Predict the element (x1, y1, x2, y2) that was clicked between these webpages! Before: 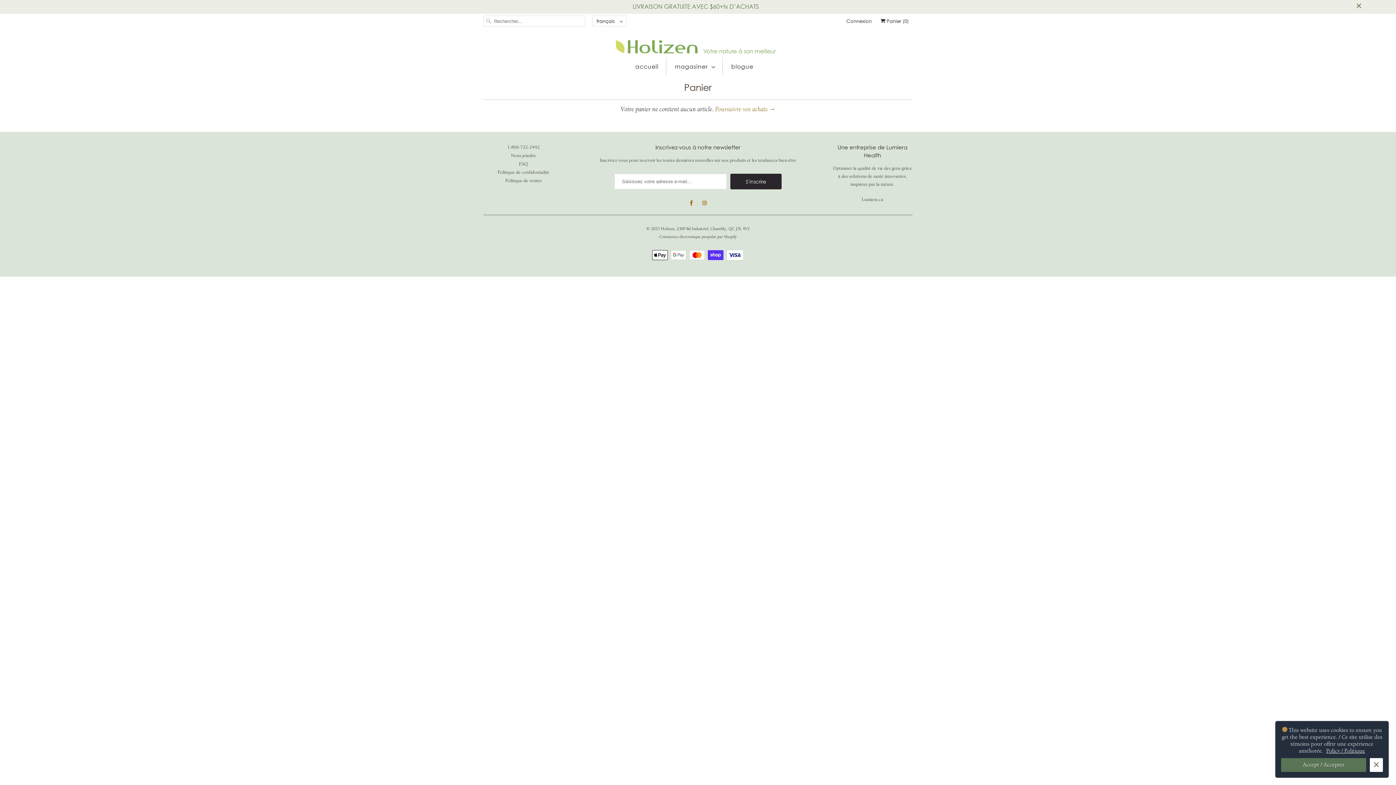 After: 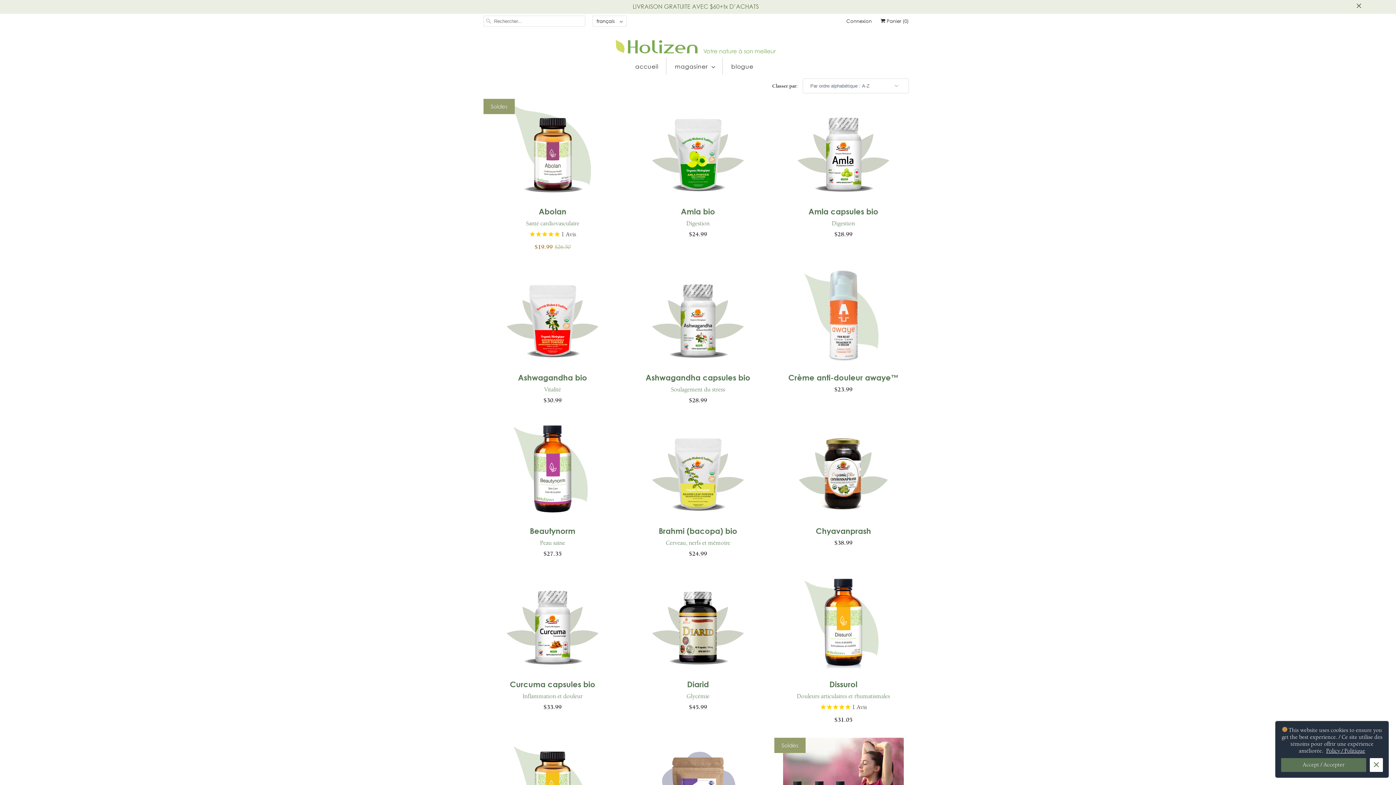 Action: label: LIVRAISON GRATUITE AVEC $60+tx D’ACHATS bbox: (99, 1, 1292, 12)